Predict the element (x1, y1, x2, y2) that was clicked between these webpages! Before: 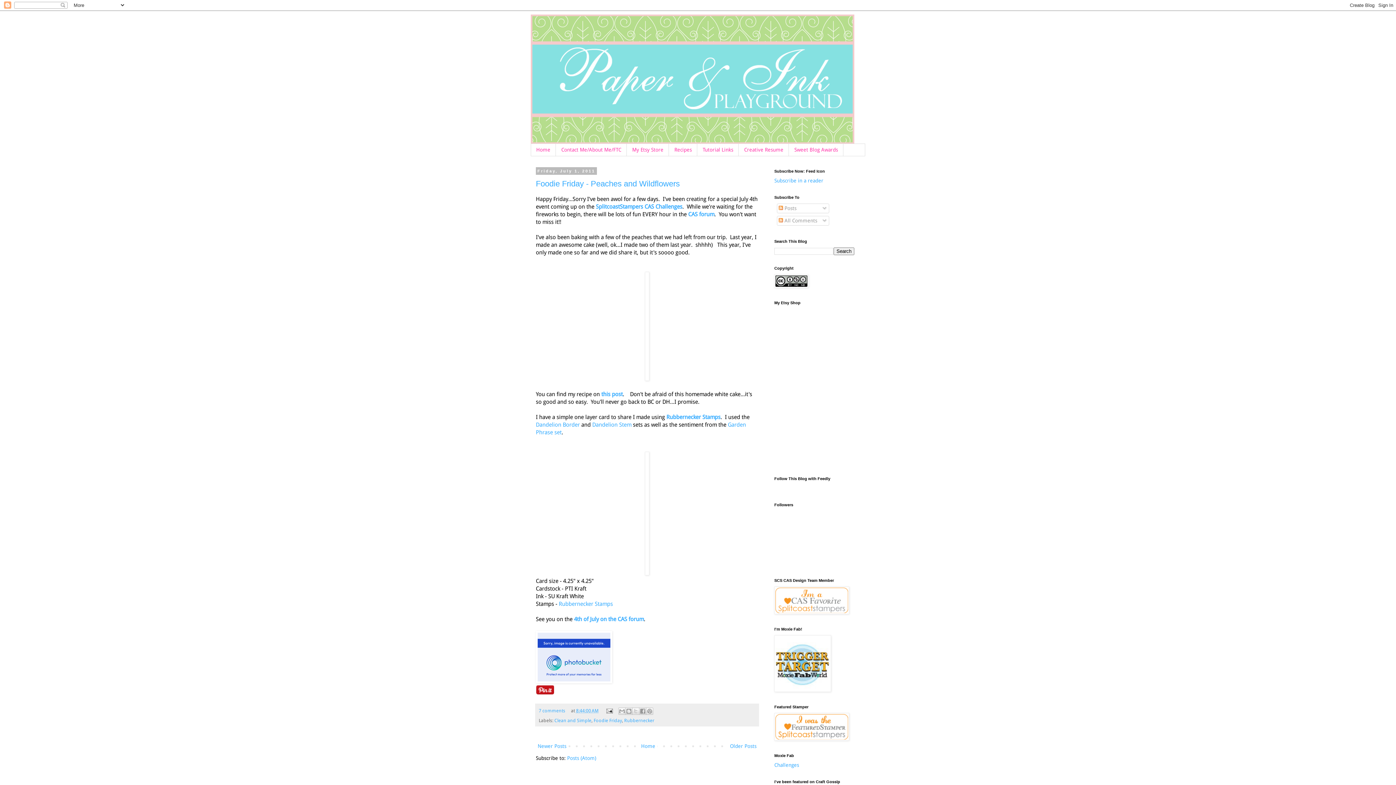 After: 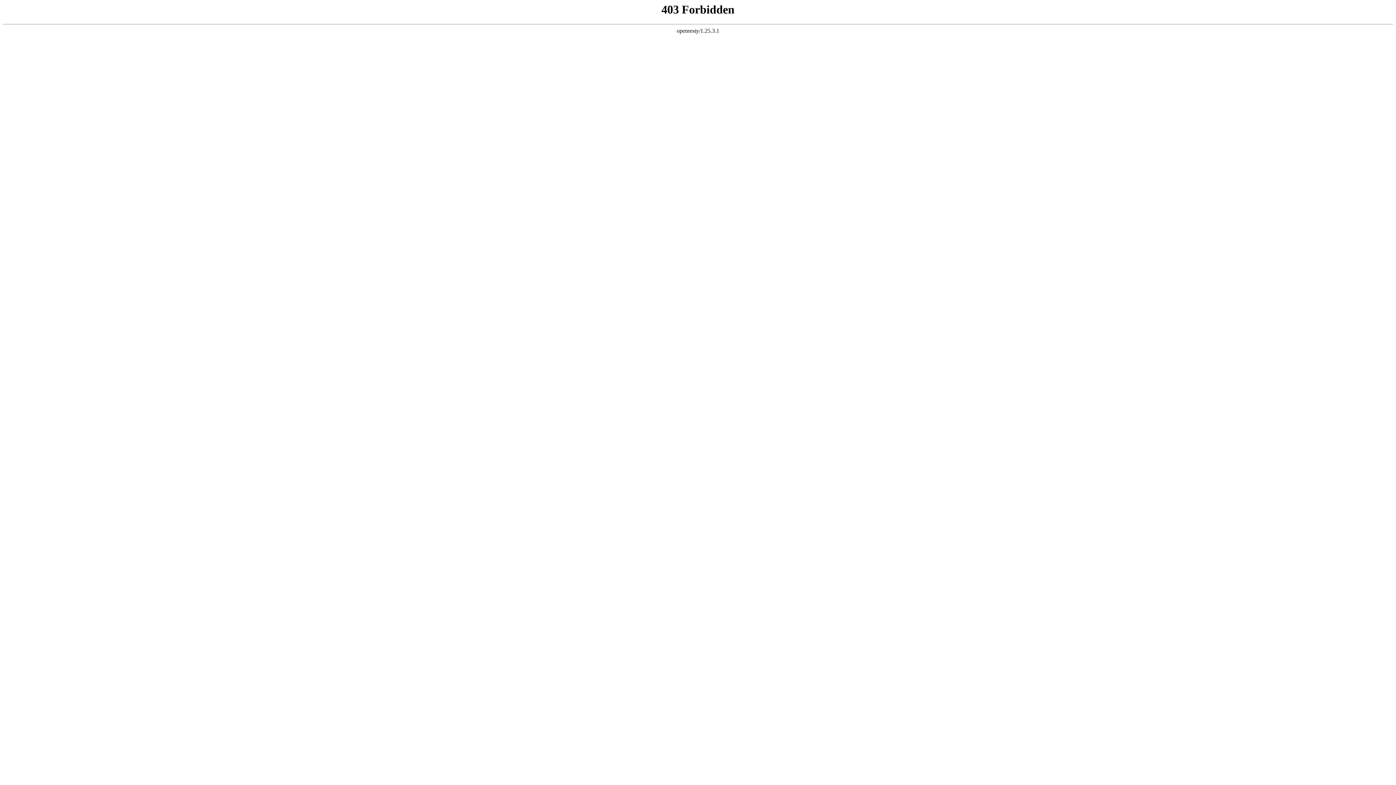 Action: bbox: (592, 421, 631, 428) label: Dandelion Stem